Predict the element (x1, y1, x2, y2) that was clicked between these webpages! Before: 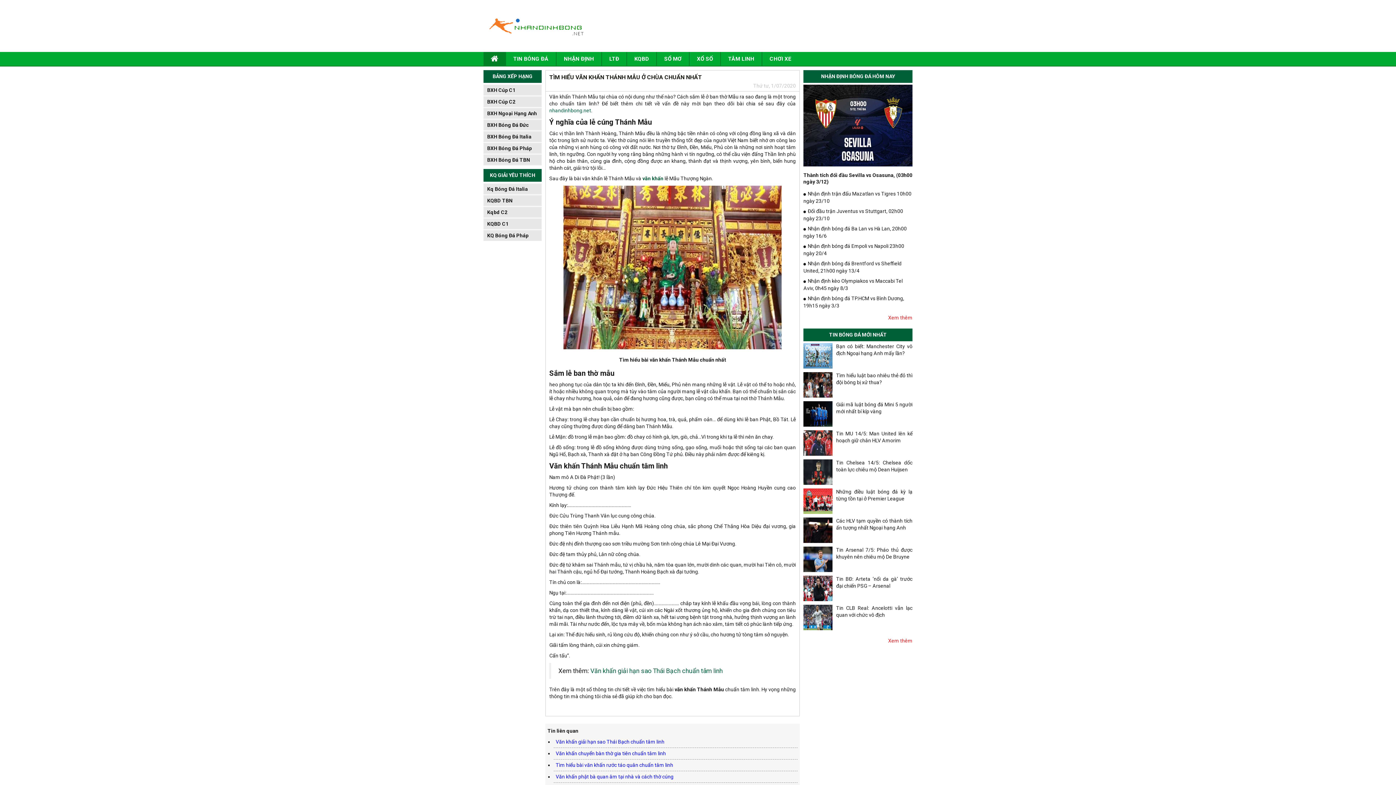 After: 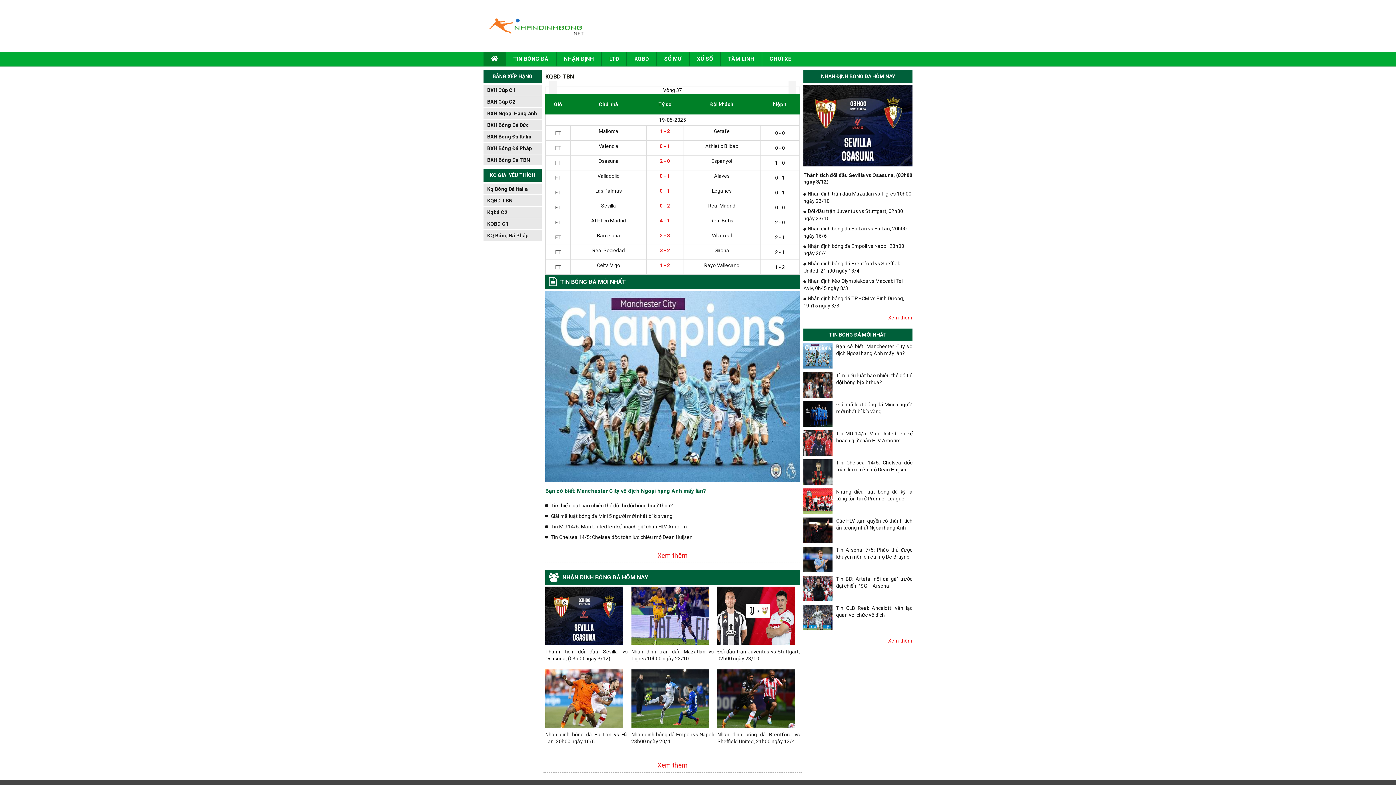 Action: label: KQBD TBN bbox: (483, 195, 541, 206)